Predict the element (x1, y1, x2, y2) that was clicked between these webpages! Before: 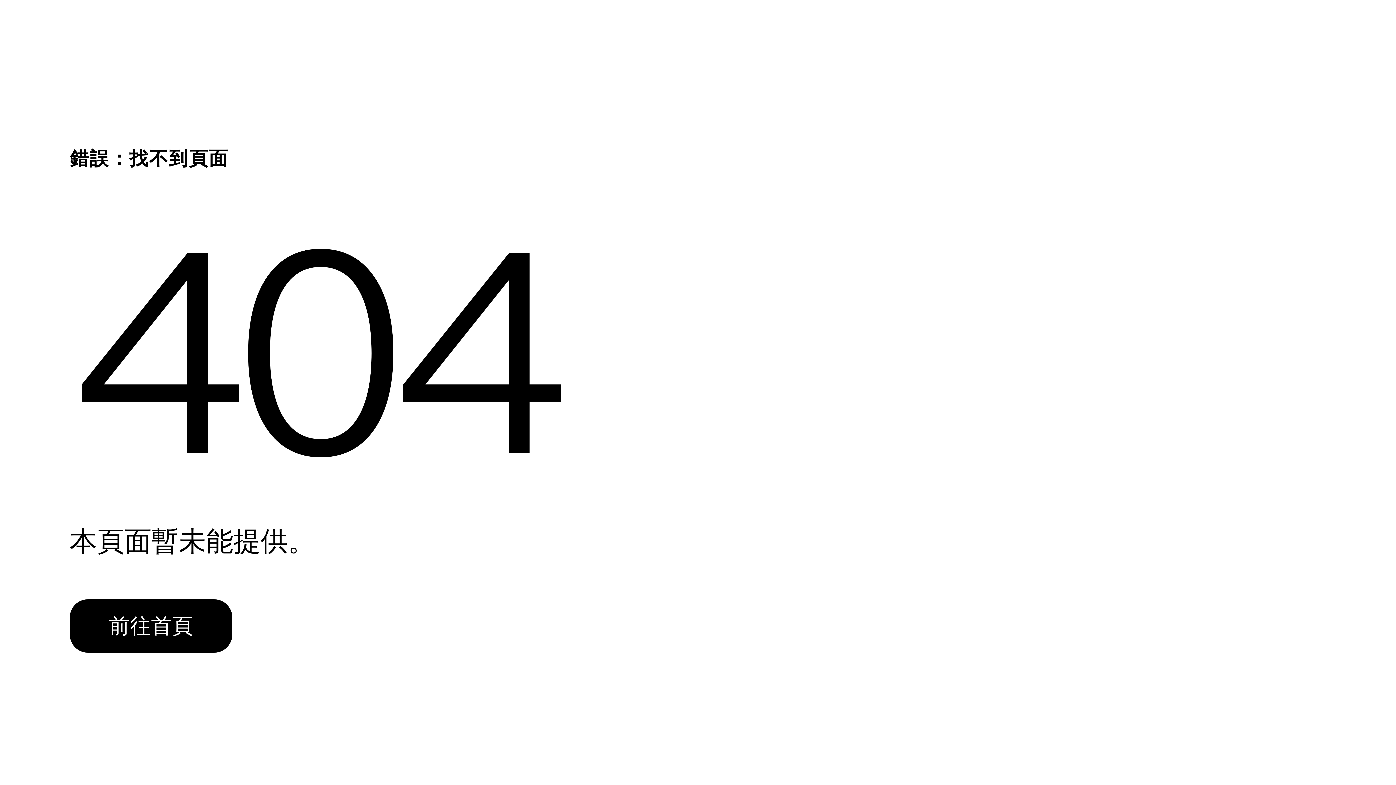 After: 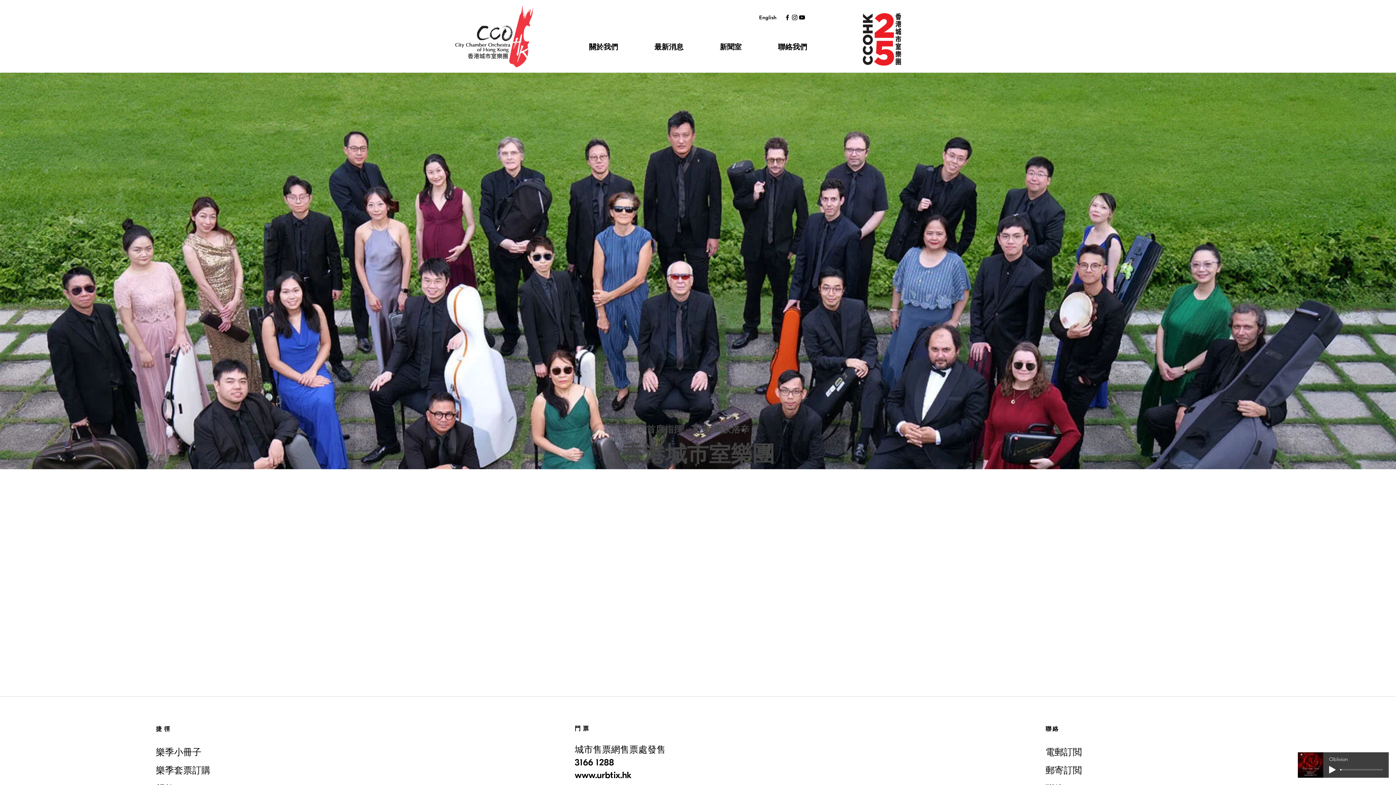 Action: bbox: (69, 599, 232, 653) label: 前往首頁